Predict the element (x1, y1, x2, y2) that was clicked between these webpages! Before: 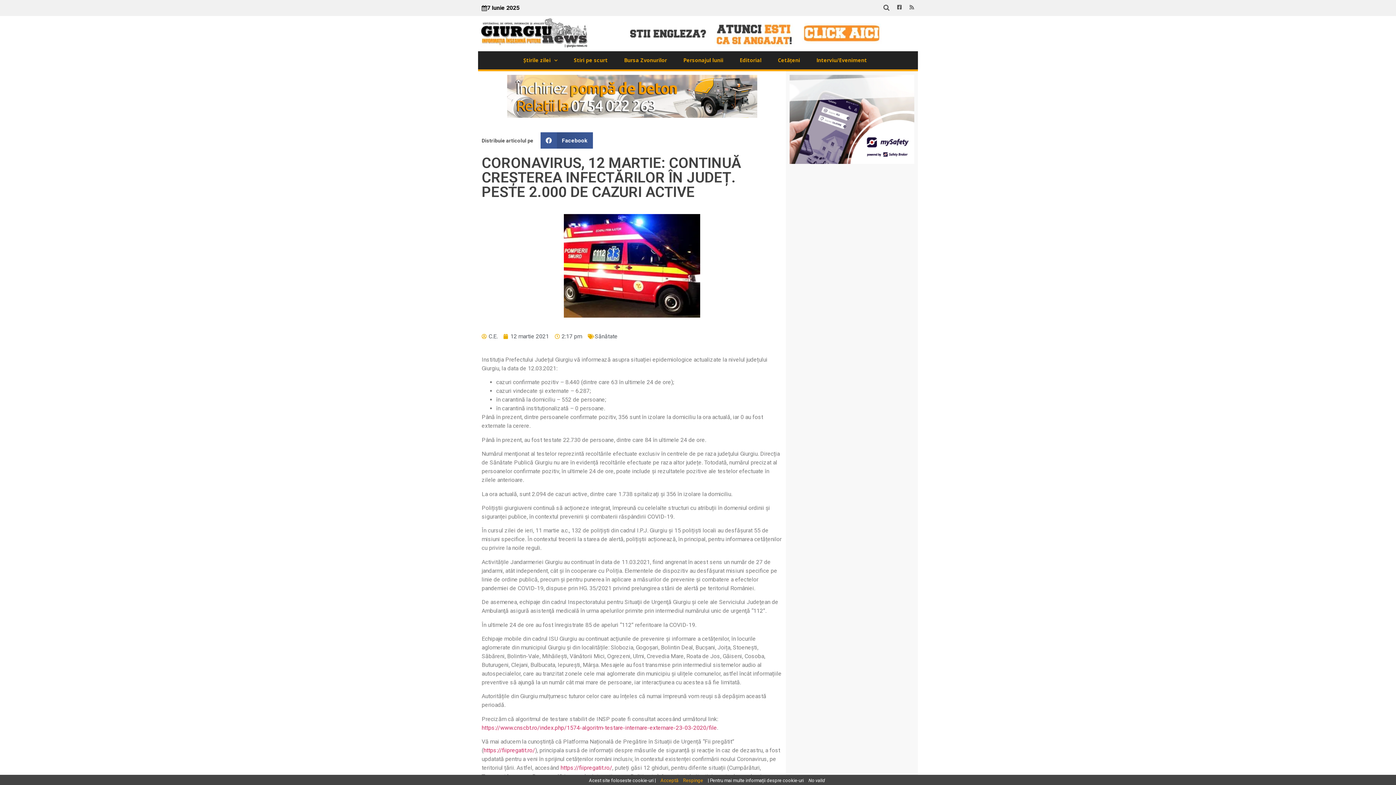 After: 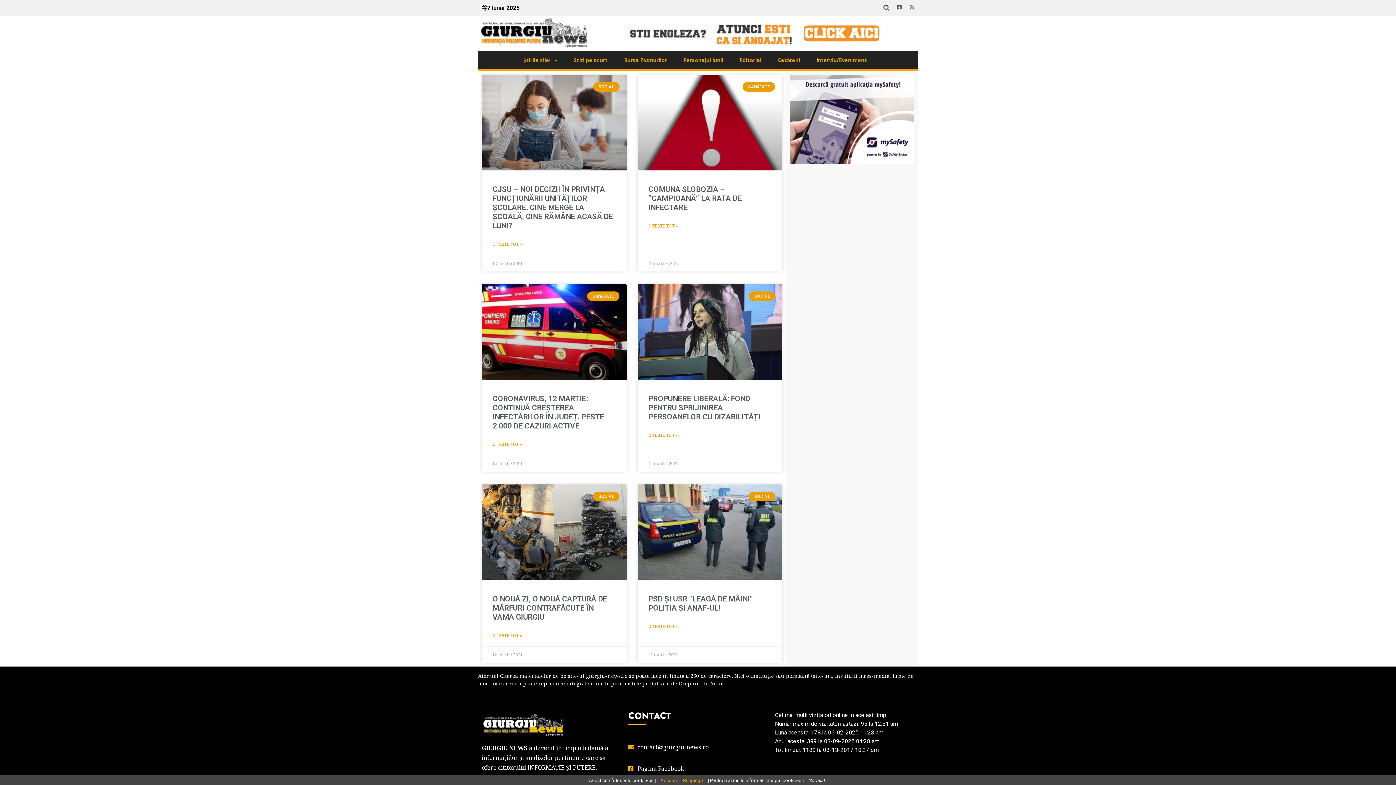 Action: label: 12 martie 2021 bbox: (503, 332, 549, 341)